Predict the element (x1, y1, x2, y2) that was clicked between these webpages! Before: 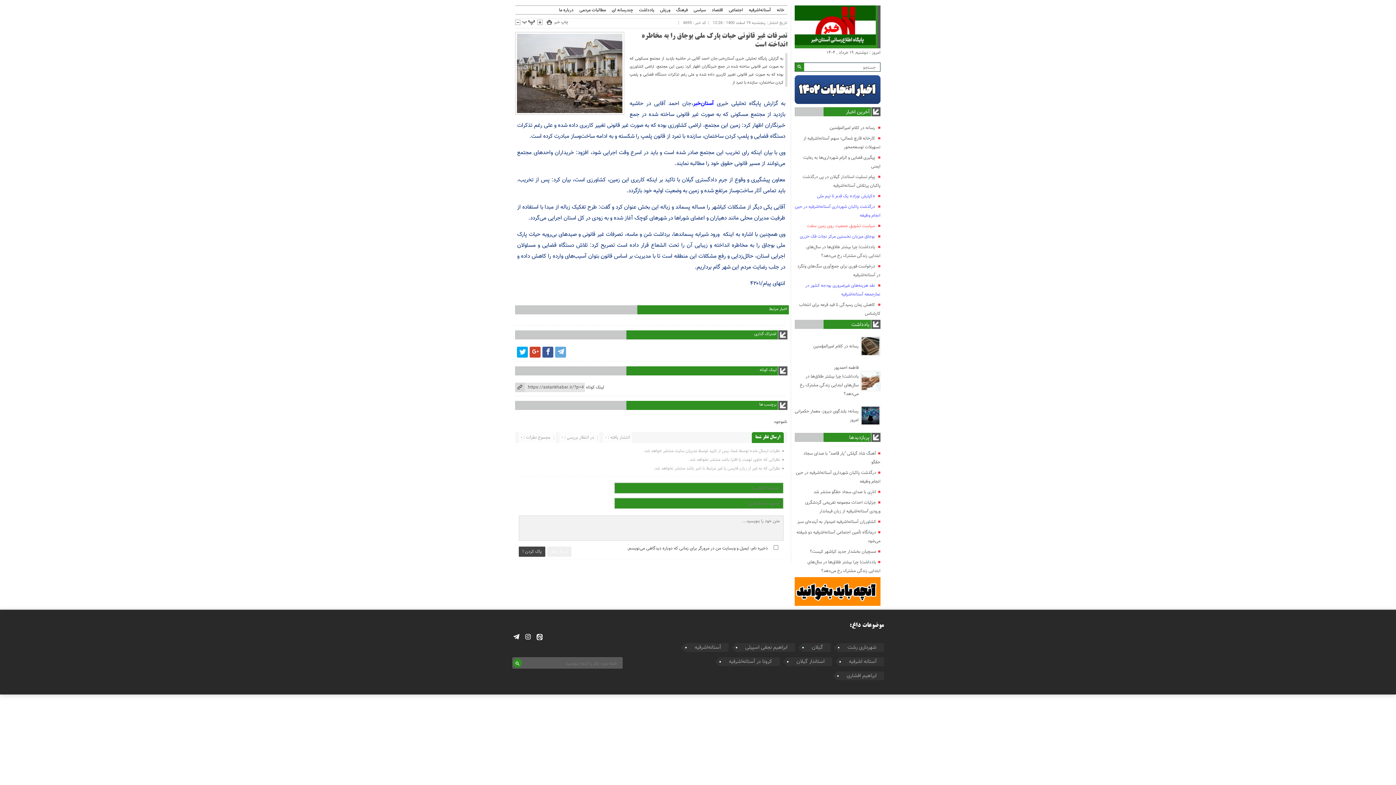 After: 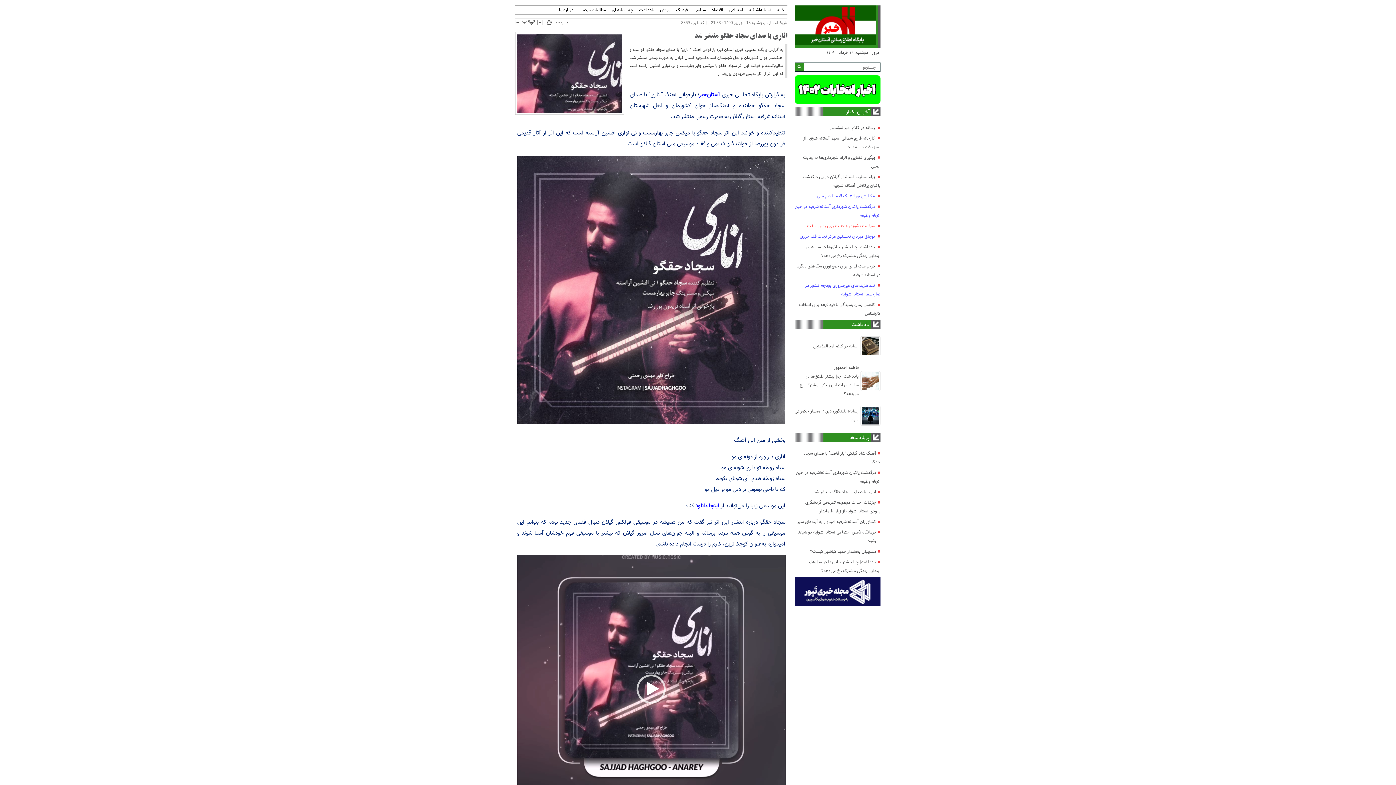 Action: bbox: (813, 489, 876, 495) label: انارِی با صدای سجاد حقگو منتشر شد